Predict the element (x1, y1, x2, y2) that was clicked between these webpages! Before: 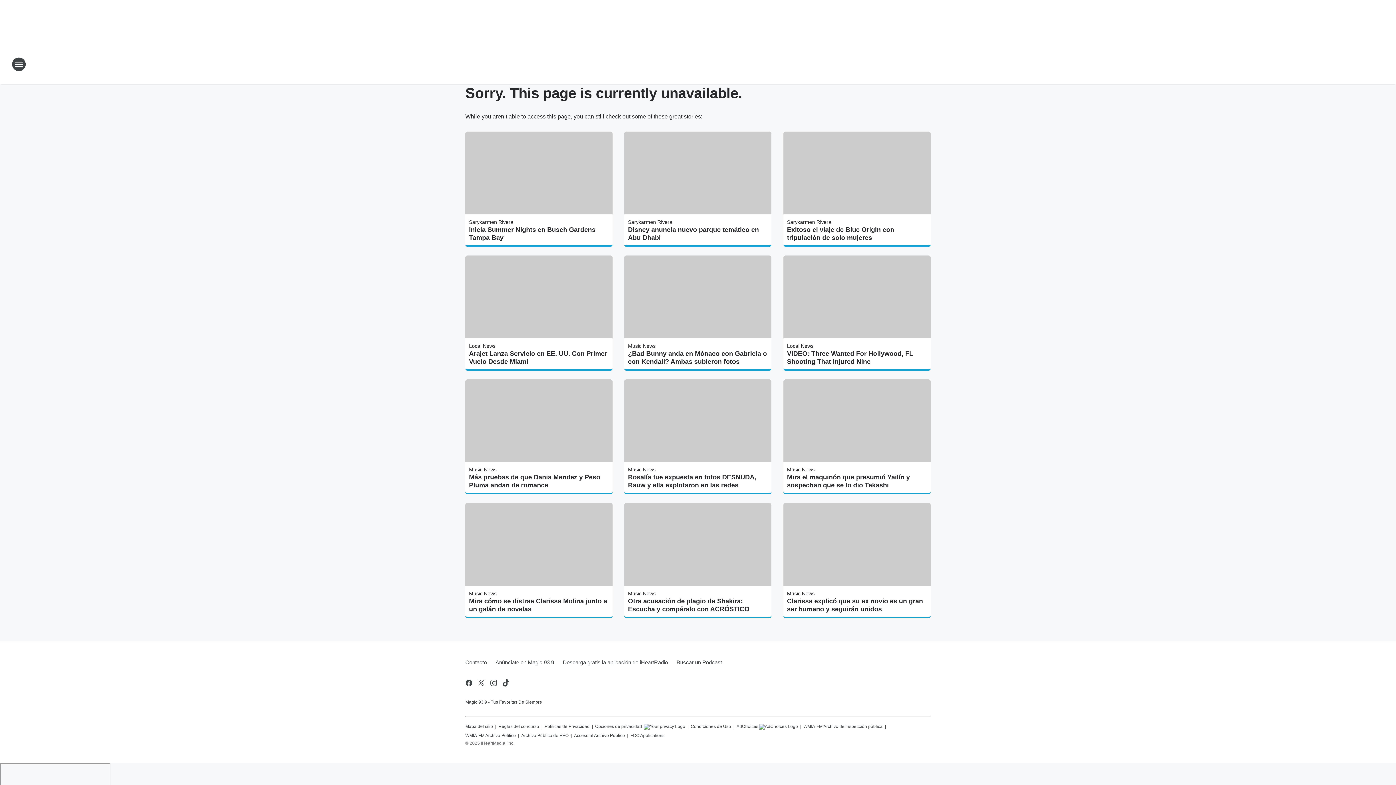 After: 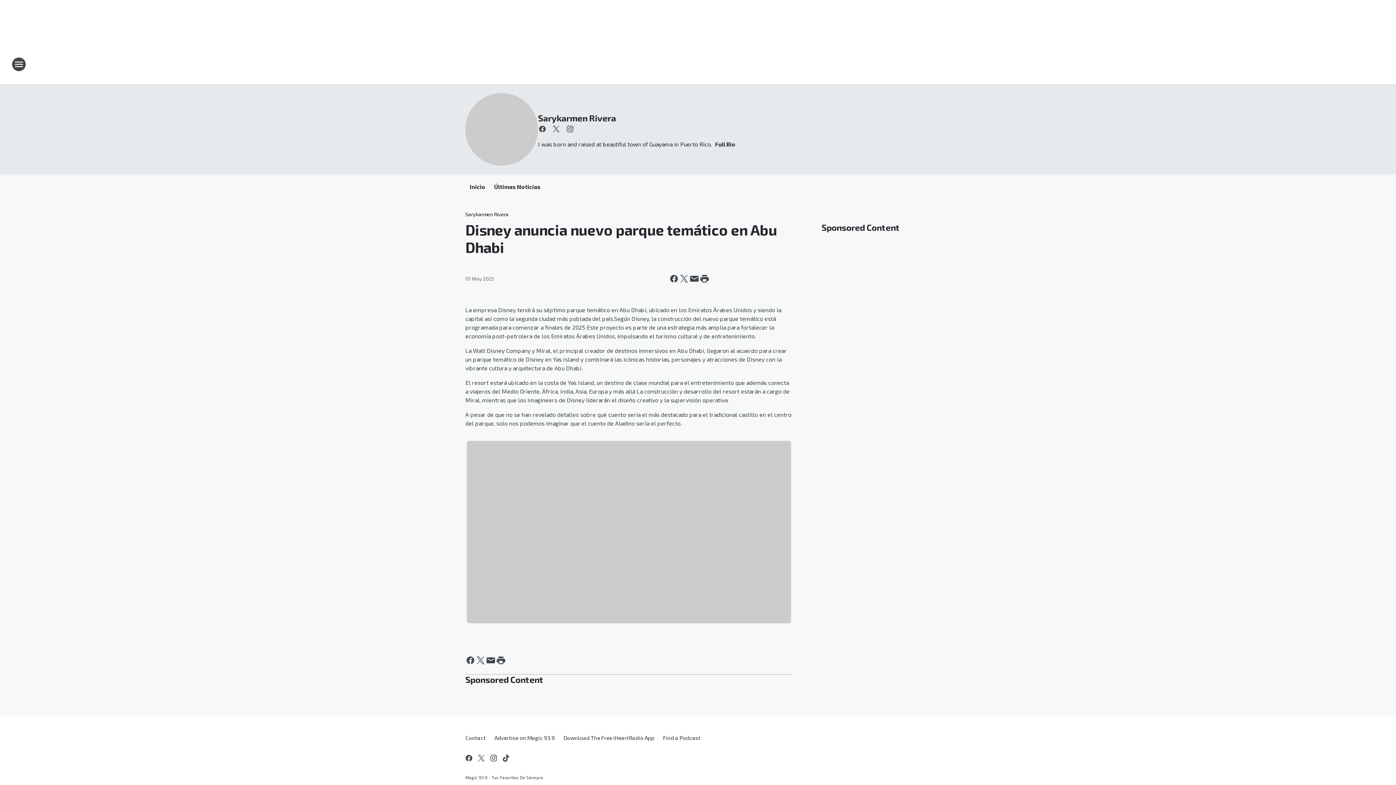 Action: label: Disney anuncia nuevo parque temático en Abu Dhabi bbox: (628, 225, 768, 241)